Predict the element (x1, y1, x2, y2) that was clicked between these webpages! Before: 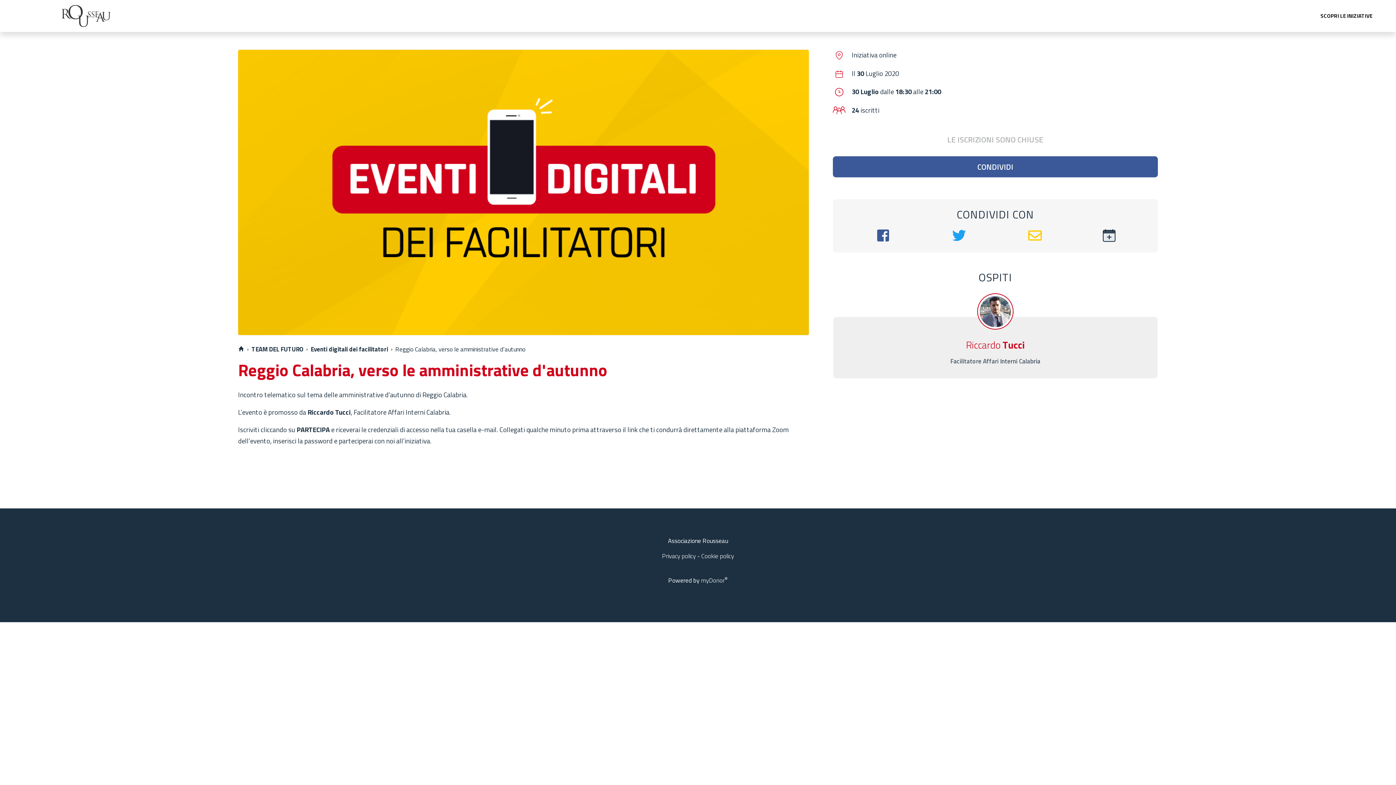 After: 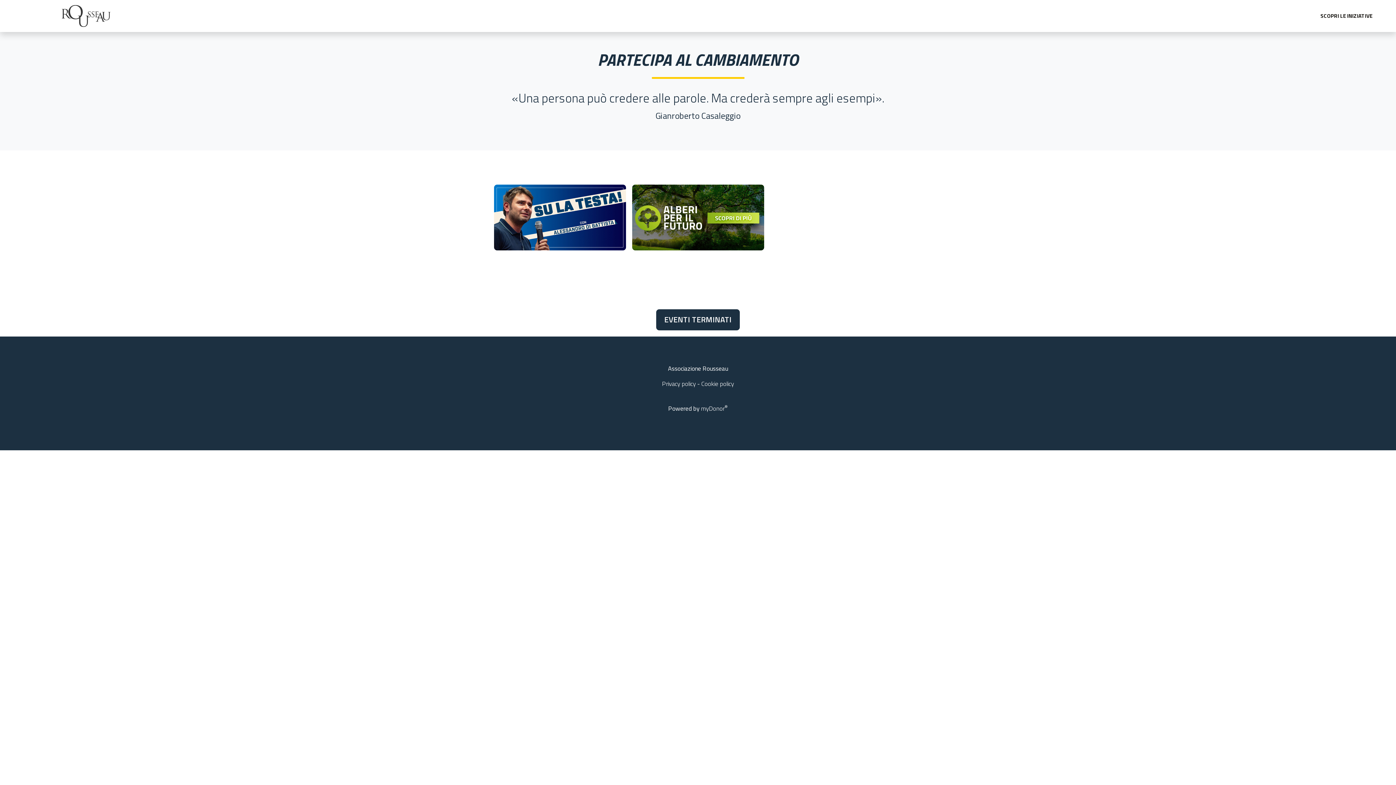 Action: bbox: (61, 3, 110, 28)